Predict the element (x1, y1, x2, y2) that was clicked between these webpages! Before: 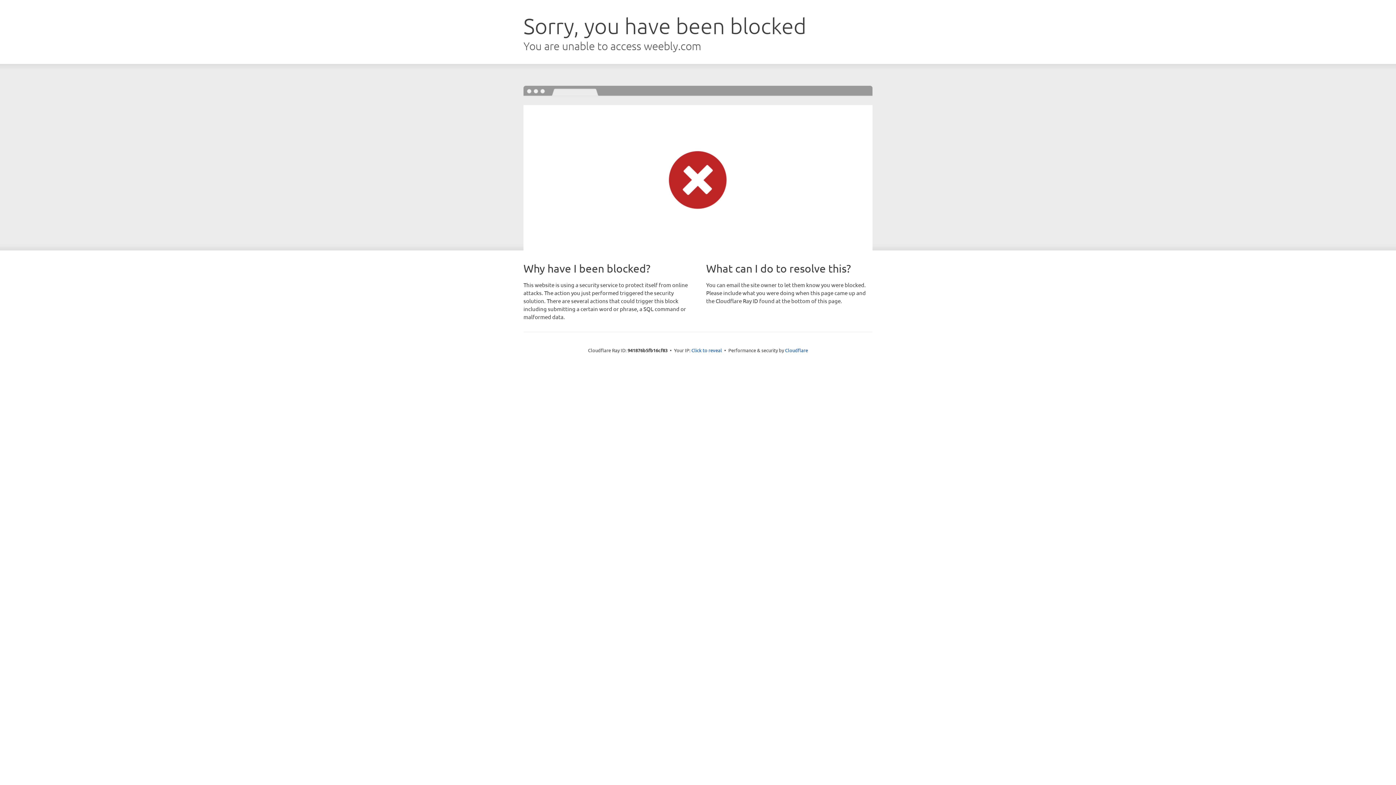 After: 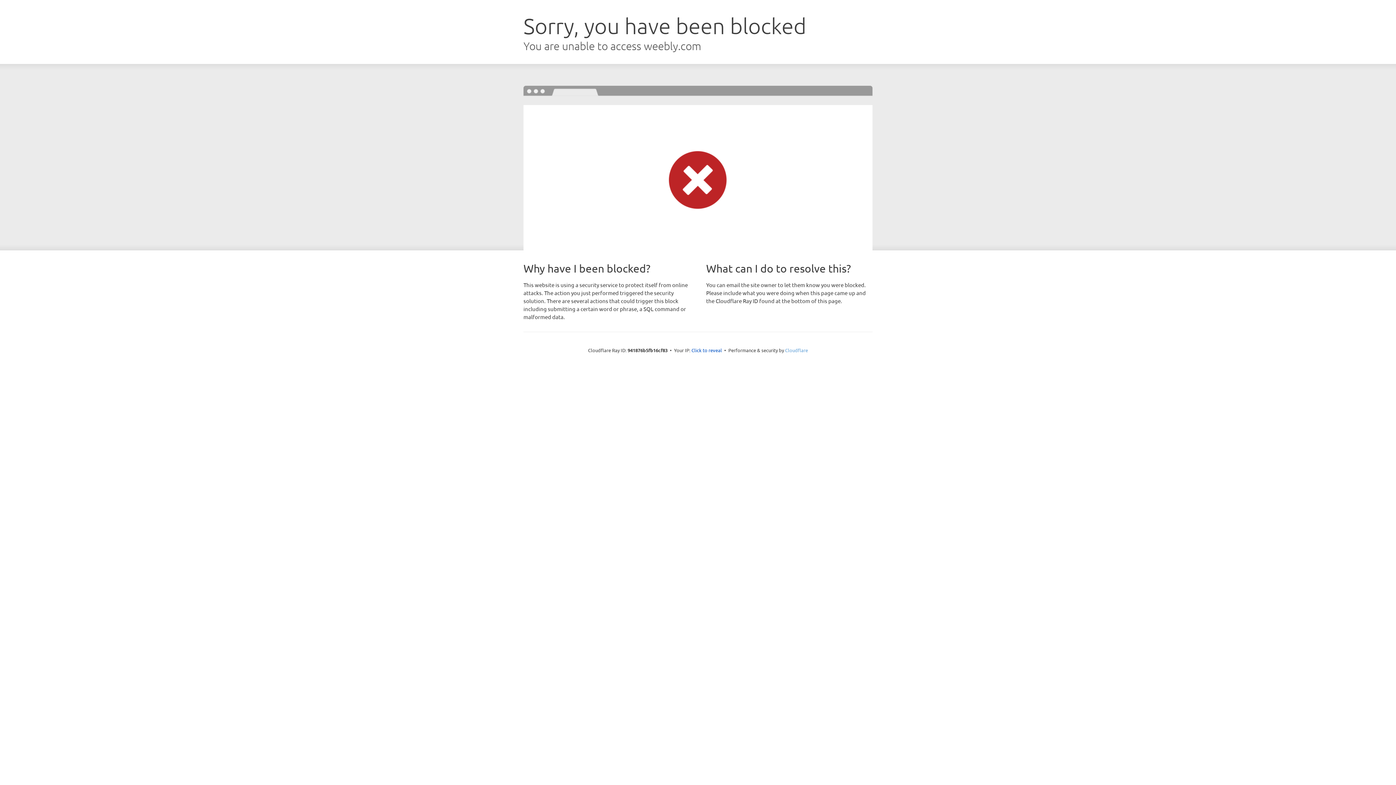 Action: label: Cloudflare bbox: (785, 347, 808, 353)